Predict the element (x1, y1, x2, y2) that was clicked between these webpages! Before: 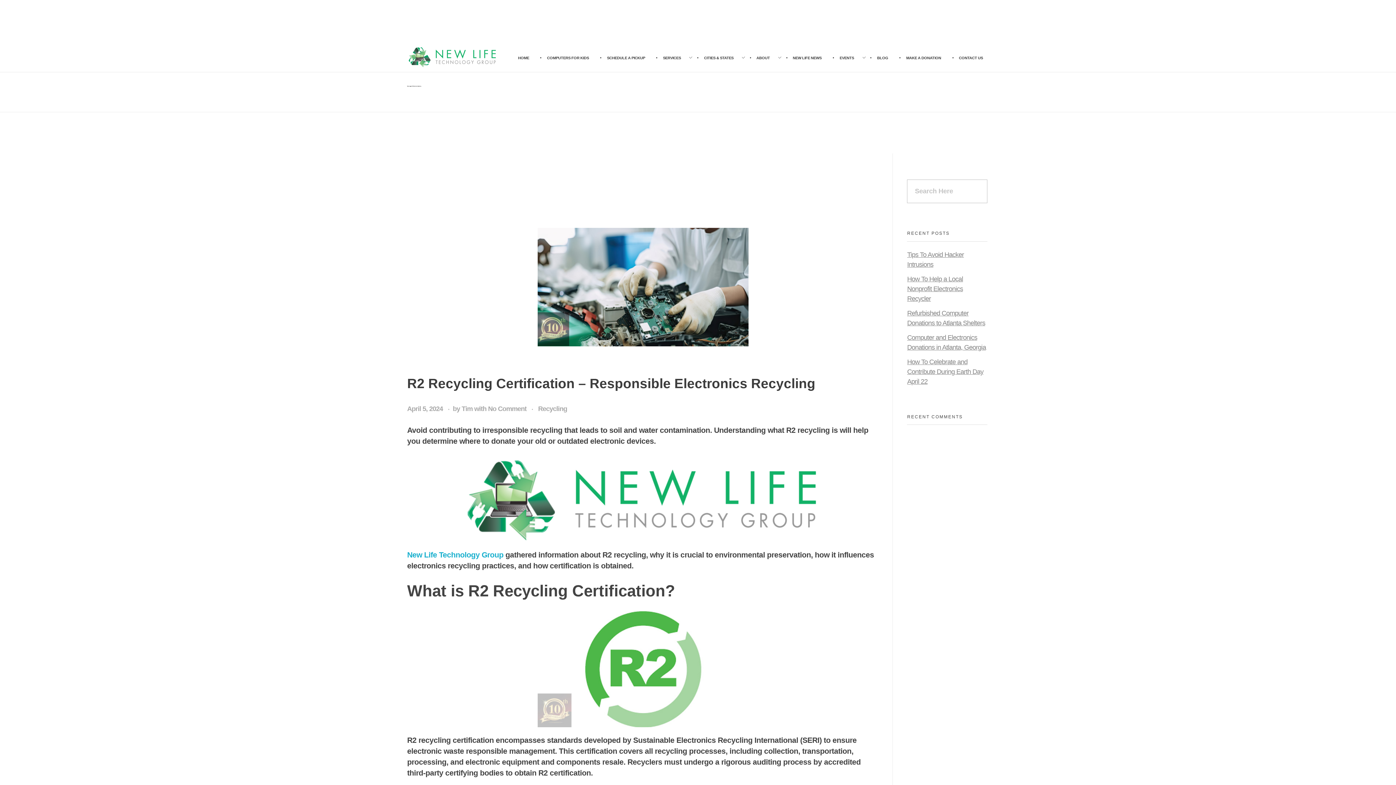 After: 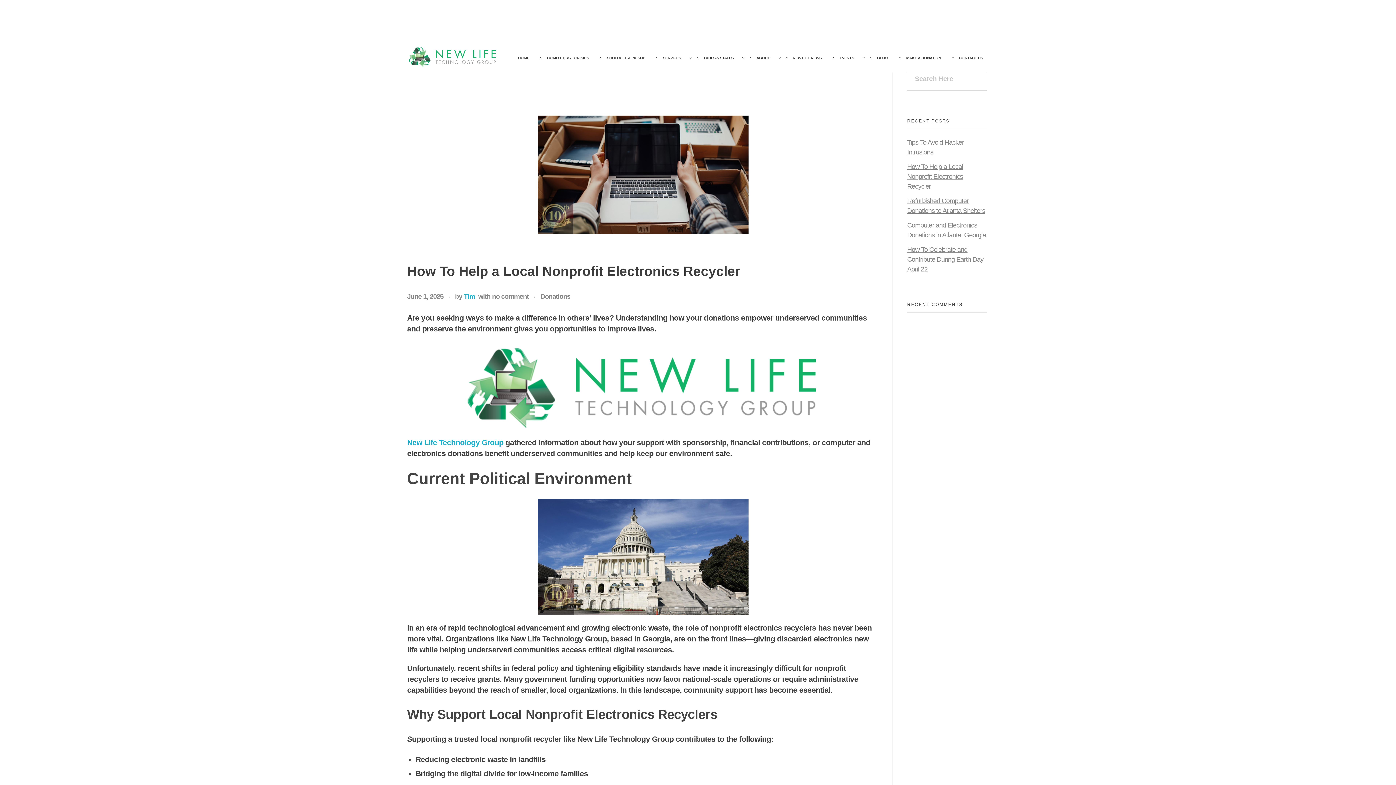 Action: label: How To Help a Local Nonprofit Electronics Recycler bbox: (907, 275, 963, 302)